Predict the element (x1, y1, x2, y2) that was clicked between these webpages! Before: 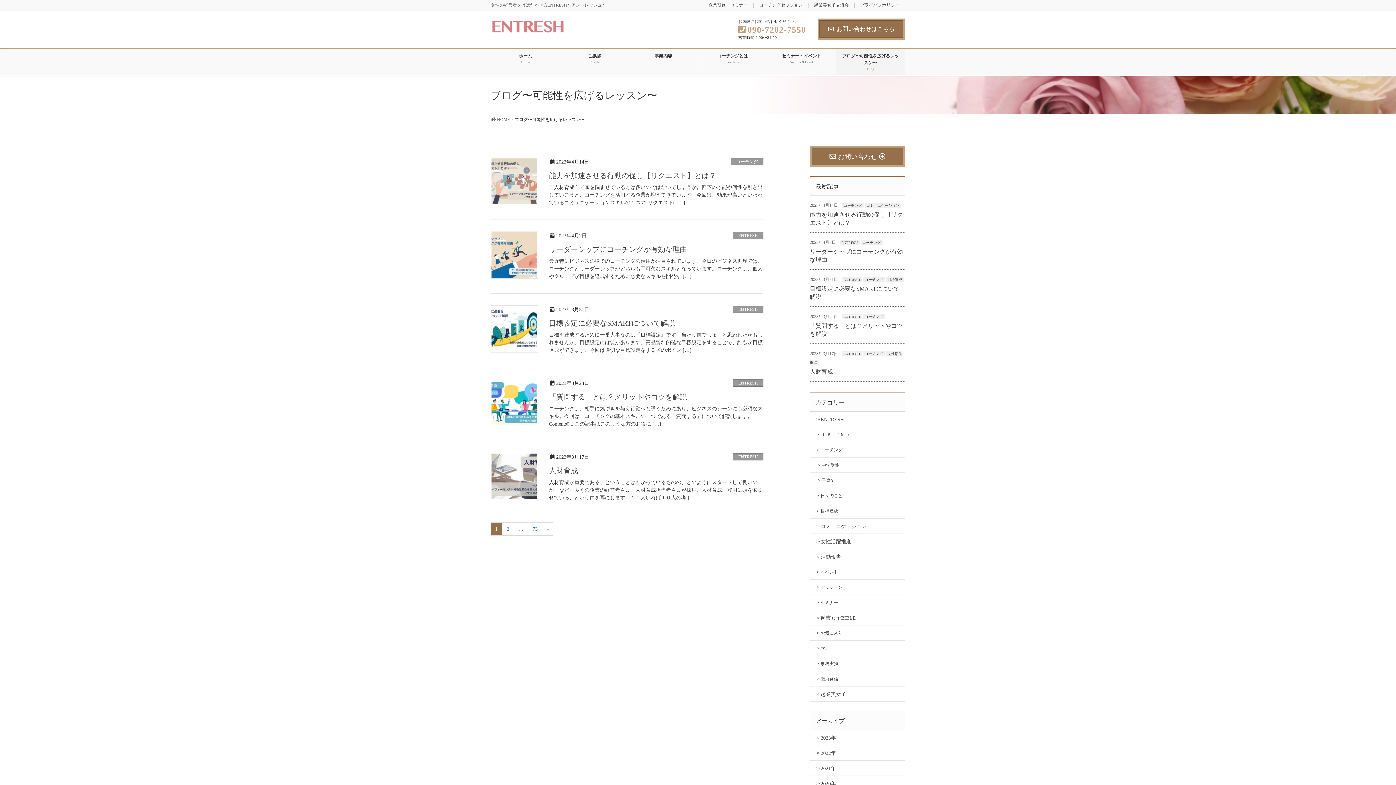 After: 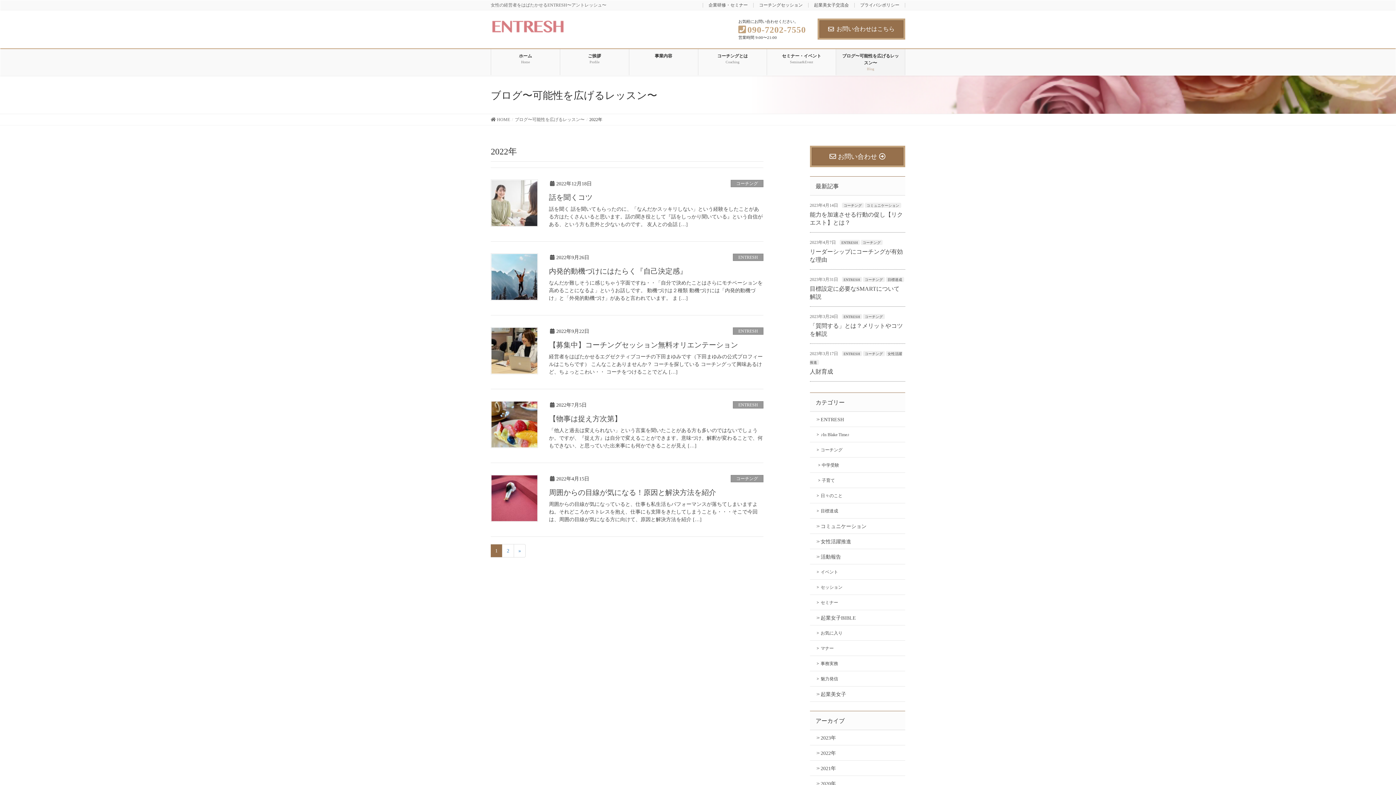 Action: bbox: (810, 745, 905, 761) label: 2022年